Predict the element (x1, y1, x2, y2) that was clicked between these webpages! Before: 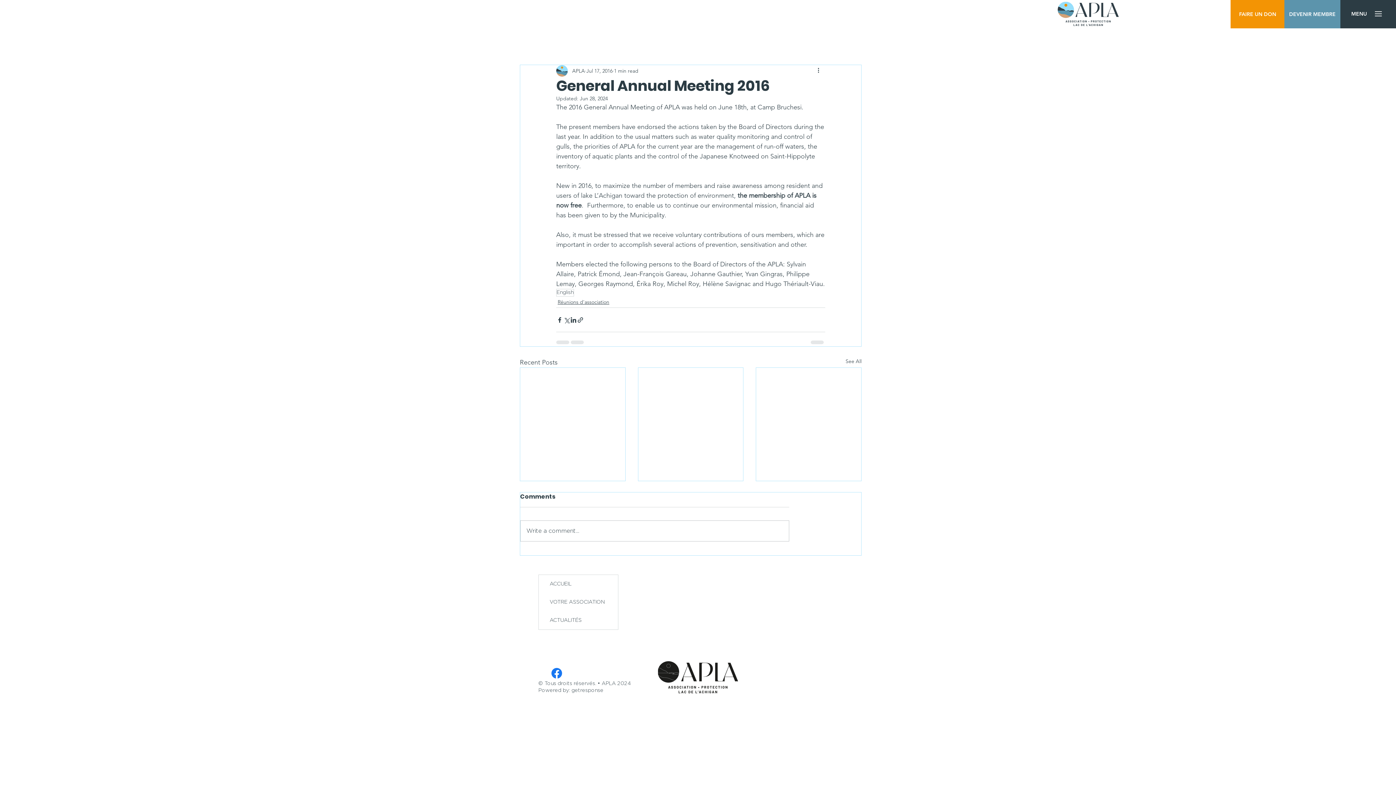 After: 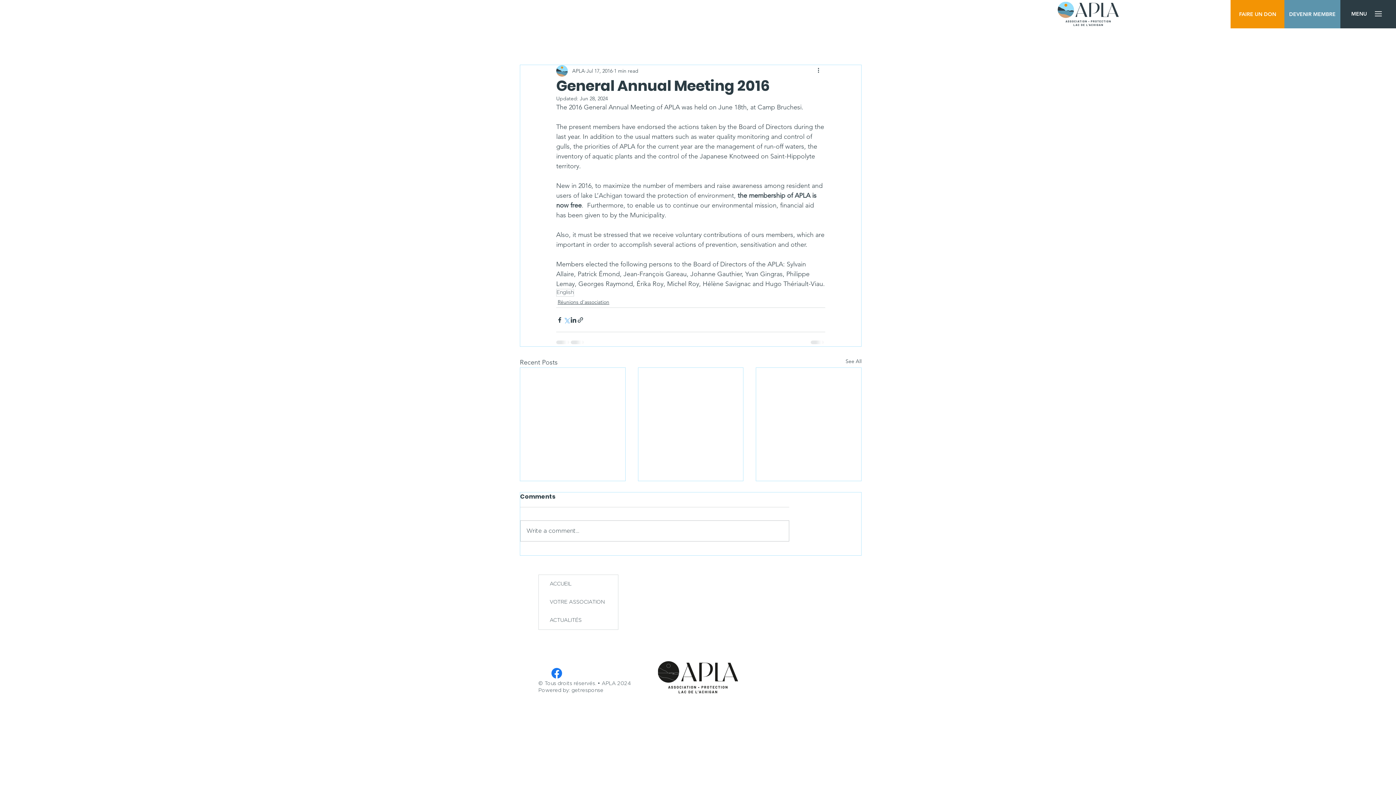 Action: bbox: (563, 316, 570, 323) label: Share via X (Twitter)